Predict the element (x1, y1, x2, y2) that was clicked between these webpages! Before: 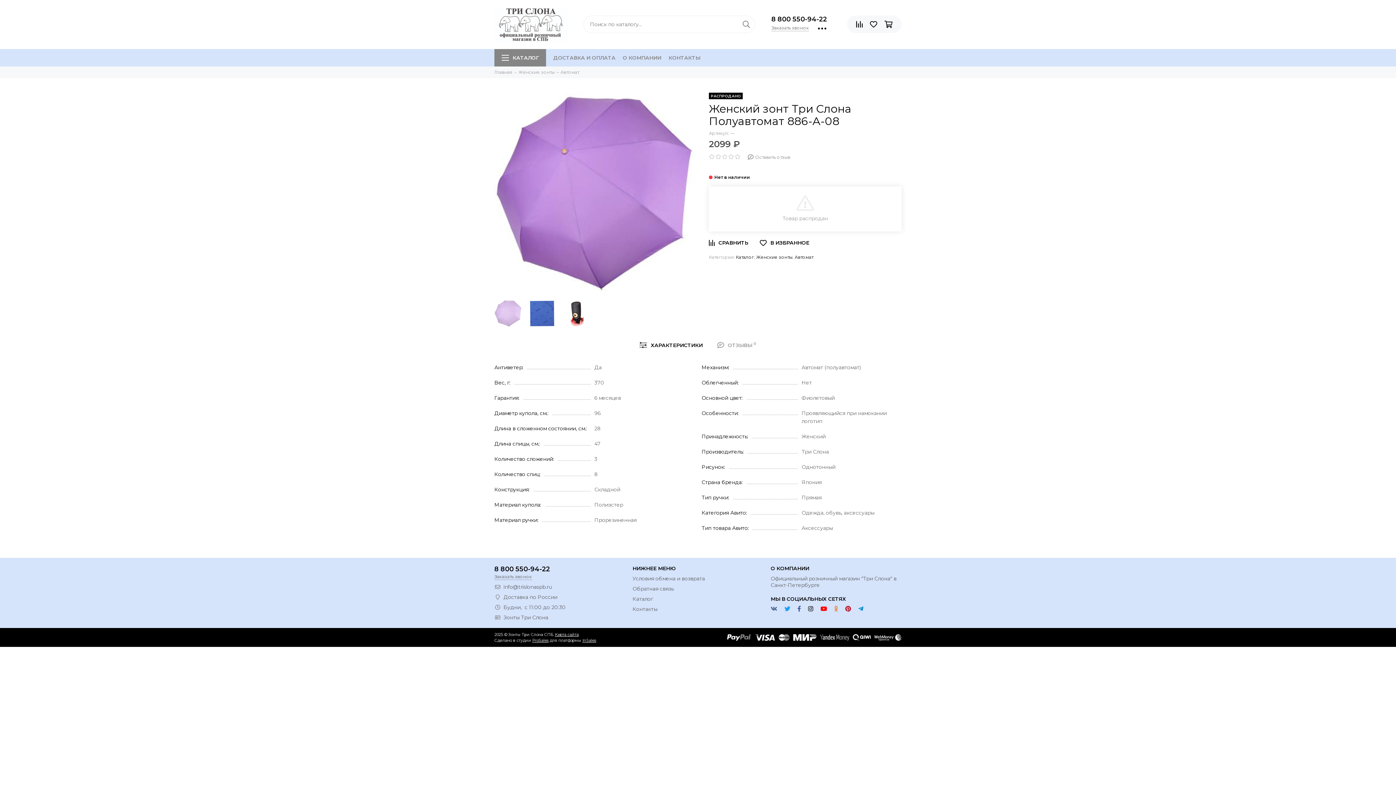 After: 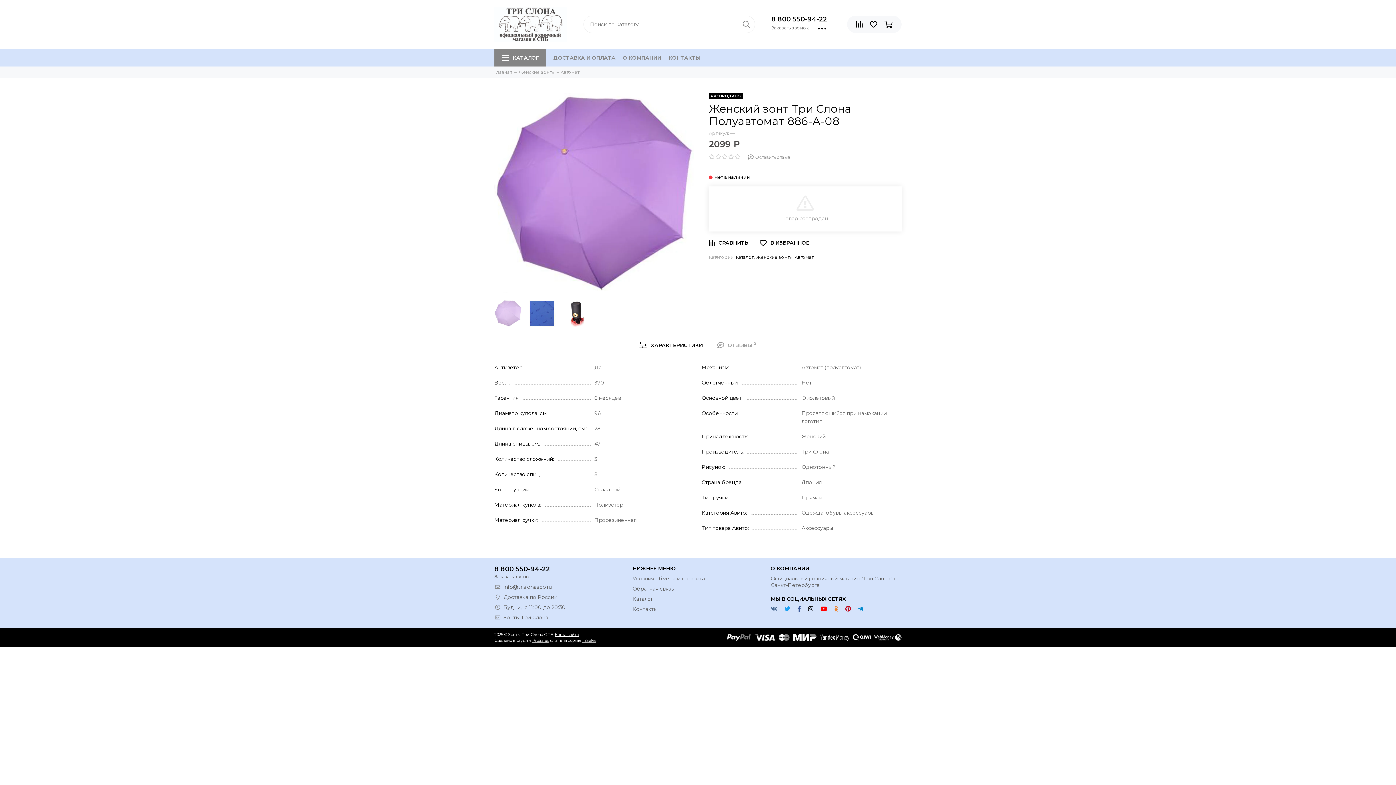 Action: bbox: (494, 299, 521, 327)